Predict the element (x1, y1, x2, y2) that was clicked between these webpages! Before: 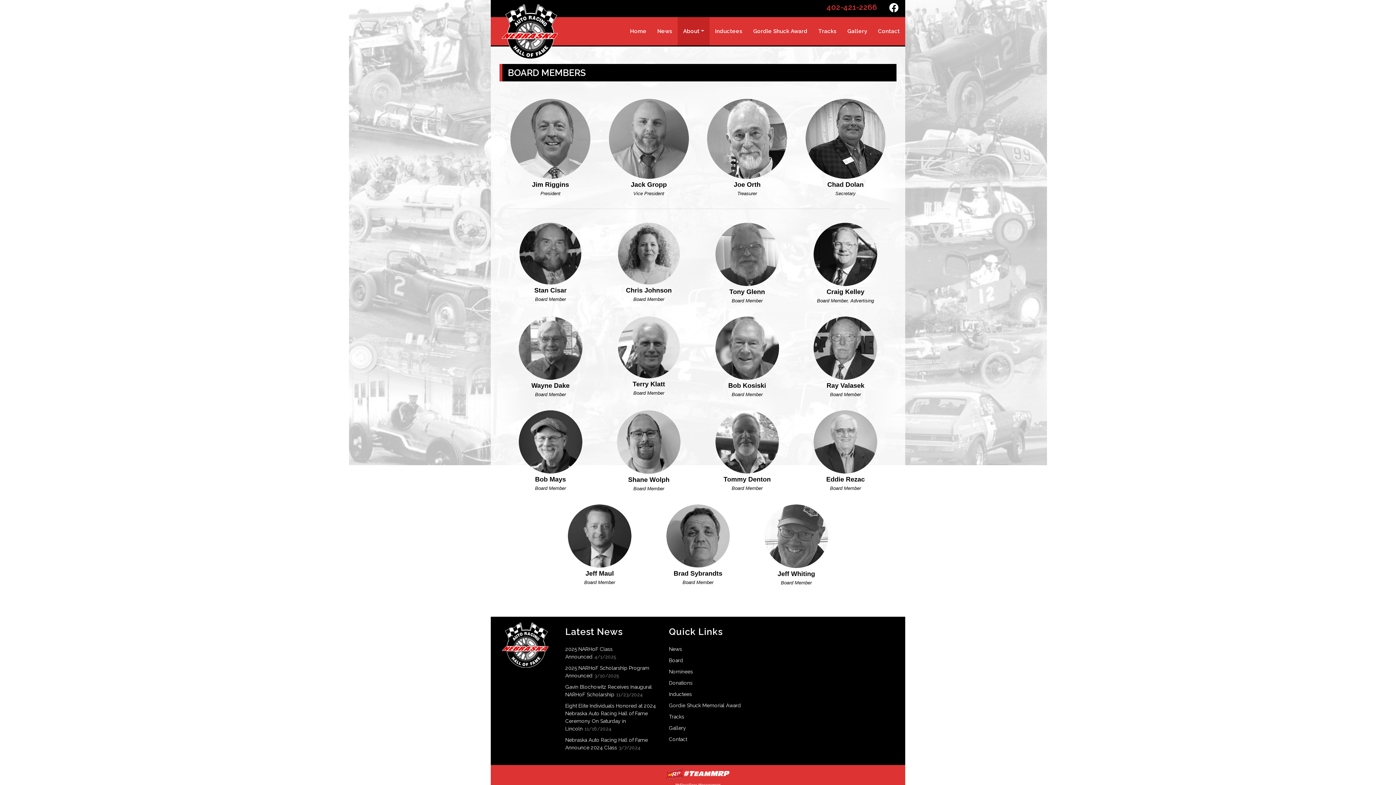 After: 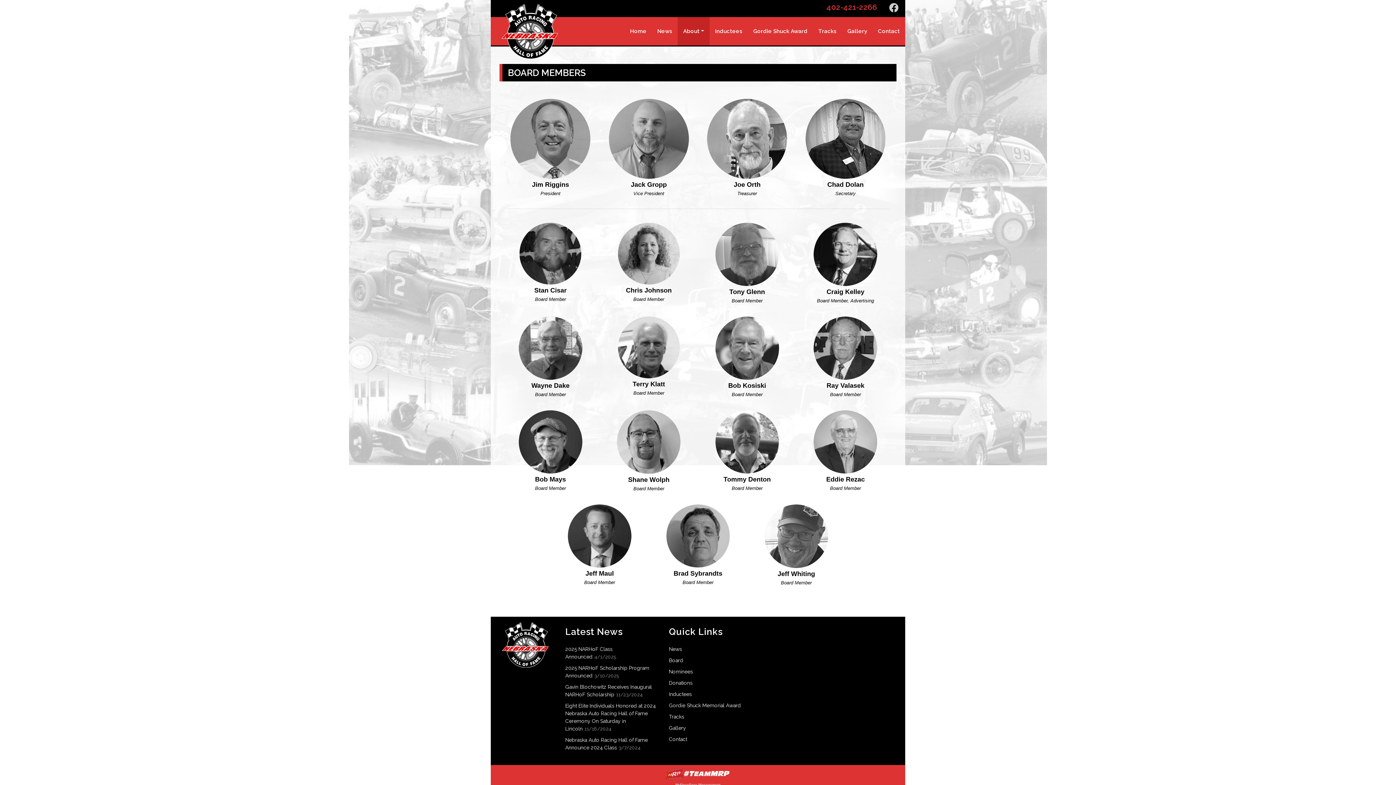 Action: bbox: (888, 4, 900, 9)